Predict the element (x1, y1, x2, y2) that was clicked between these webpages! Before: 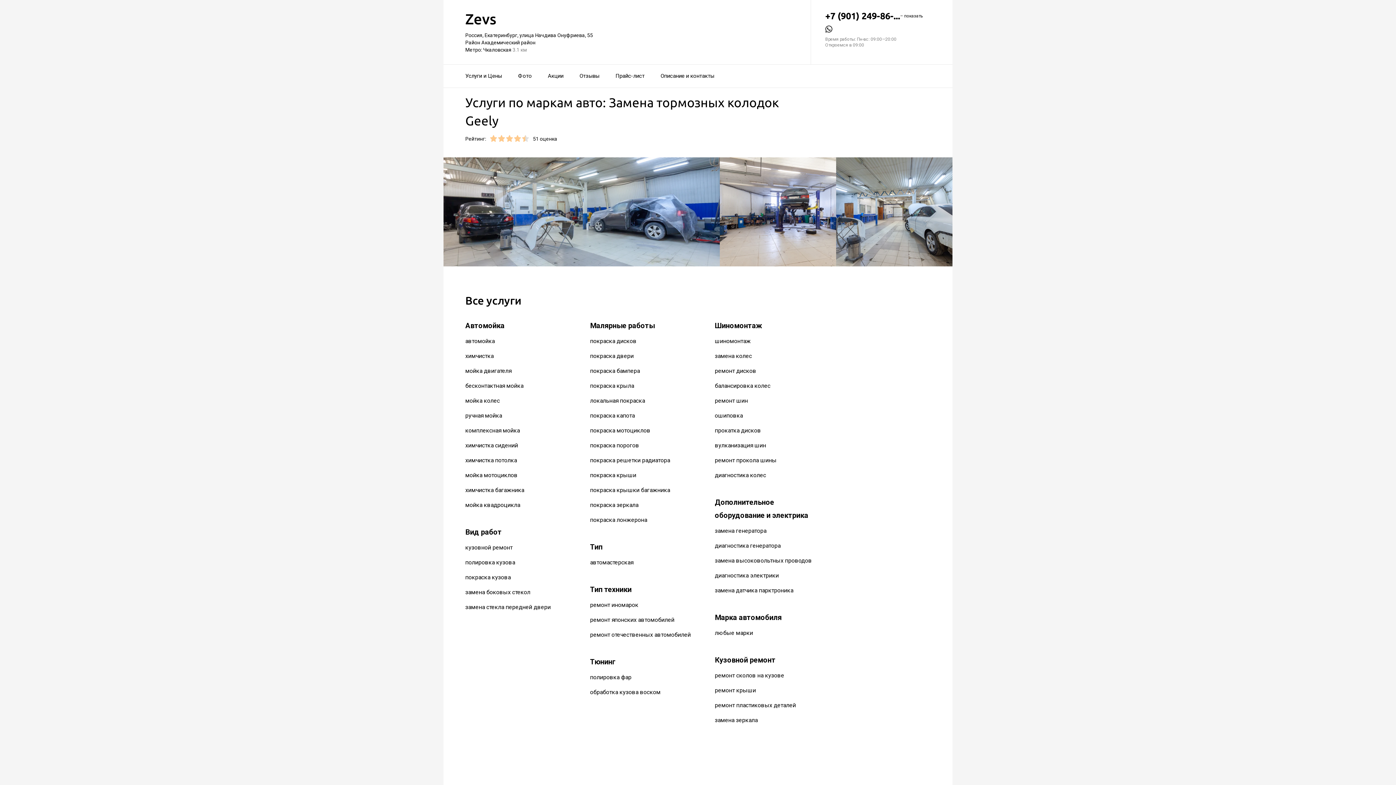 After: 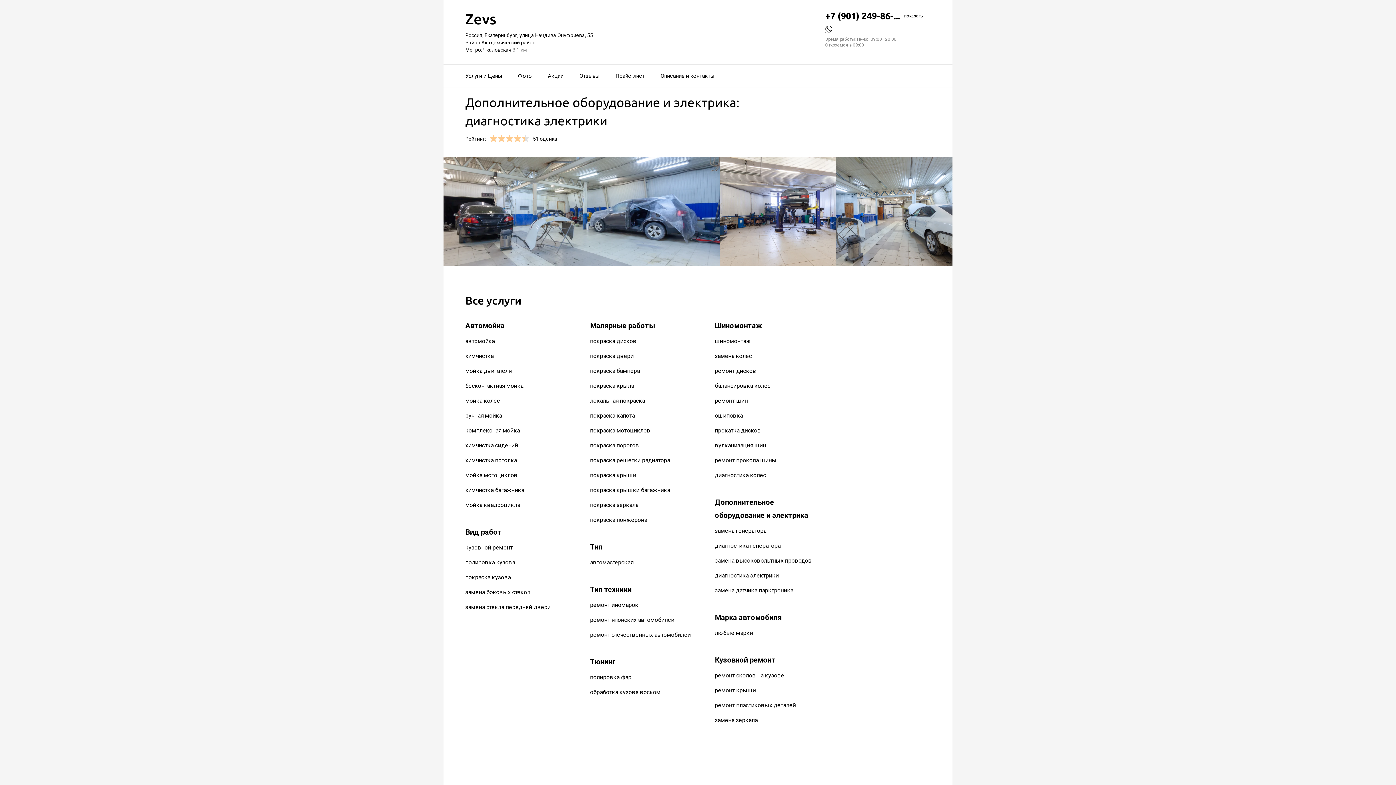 Action: bbox: (715, 572, 779, 579) label: диагностика электрики